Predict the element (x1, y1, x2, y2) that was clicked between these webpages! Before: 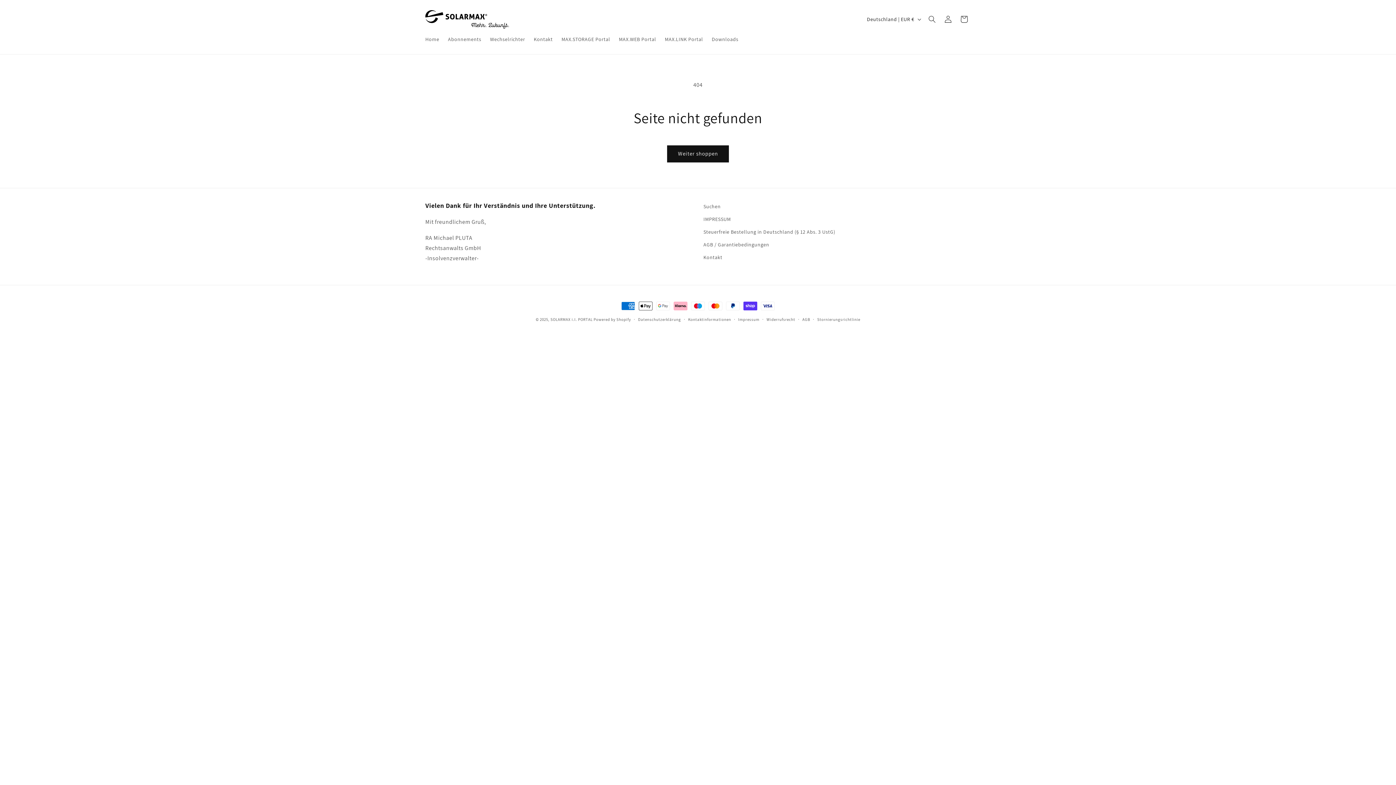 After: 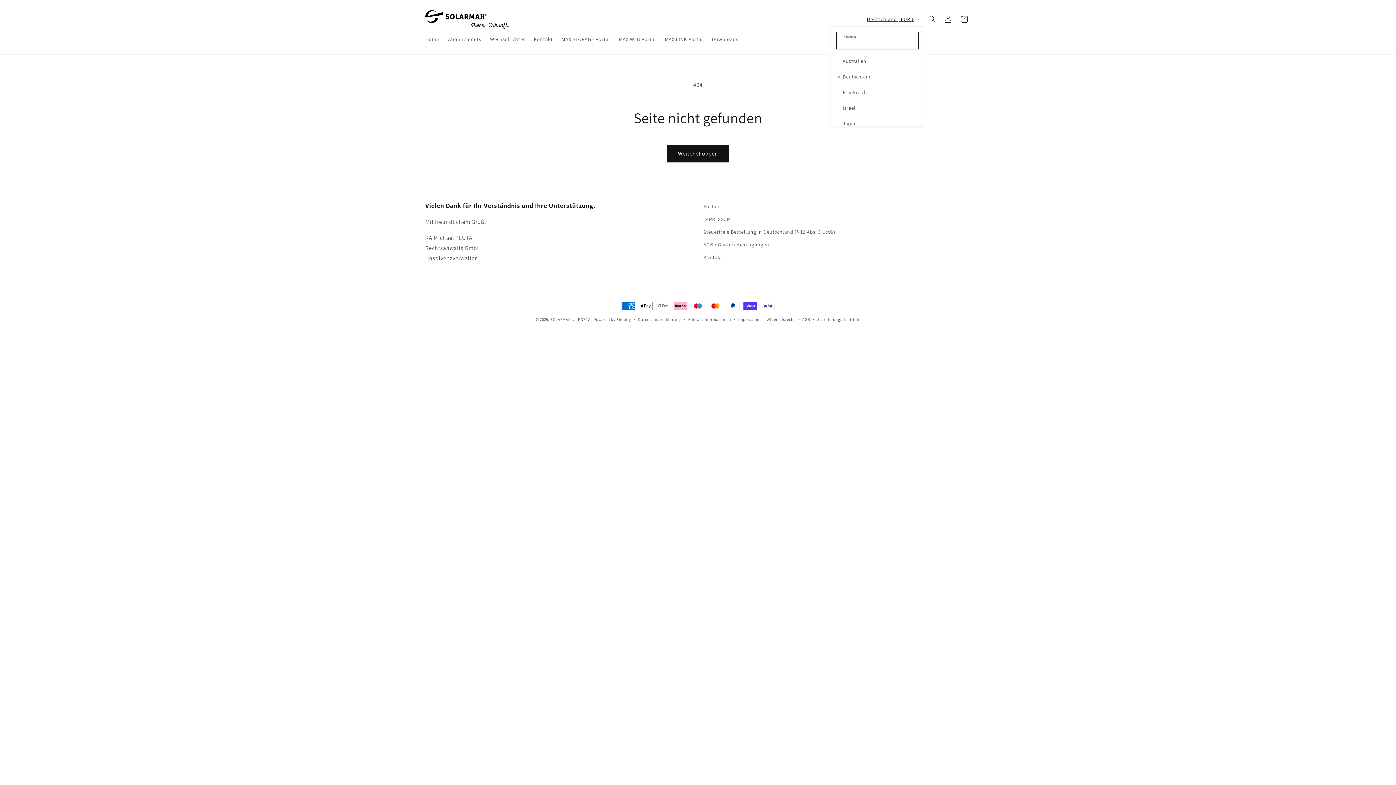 Action: bbox: (862, 12, 924, 26) label: Deutschland | EUR €